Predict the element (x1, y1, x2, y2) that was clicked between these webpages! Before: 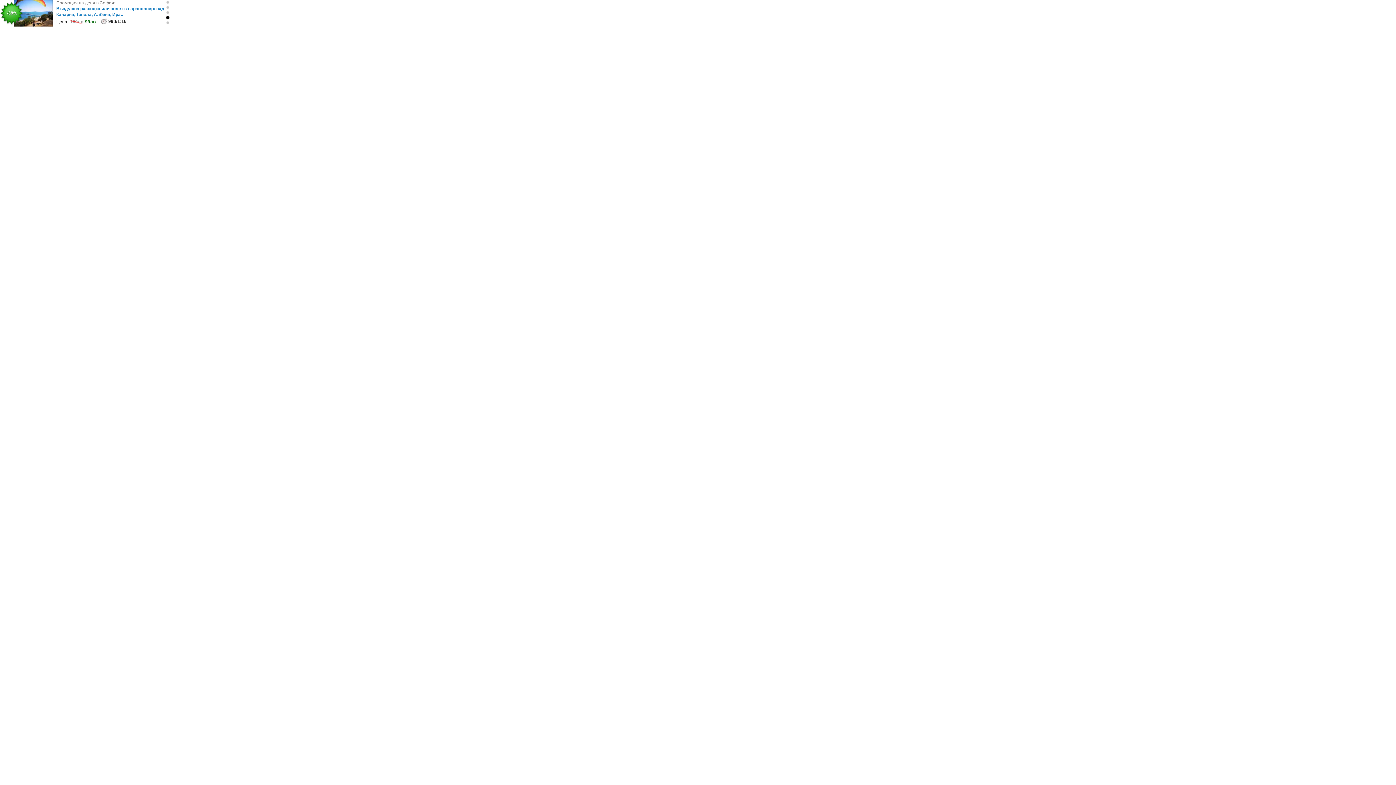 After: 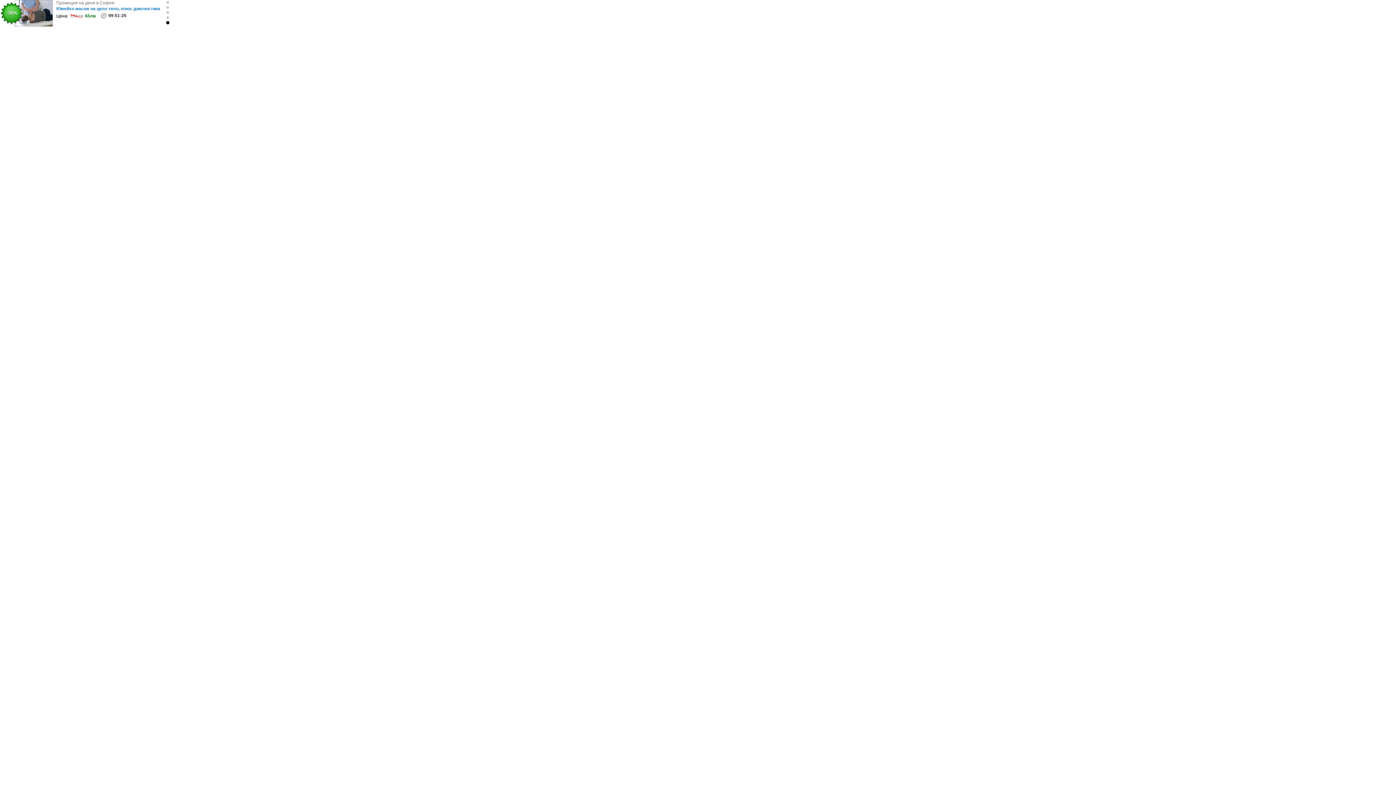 Action: bbox: (165, 20, 170, 25)